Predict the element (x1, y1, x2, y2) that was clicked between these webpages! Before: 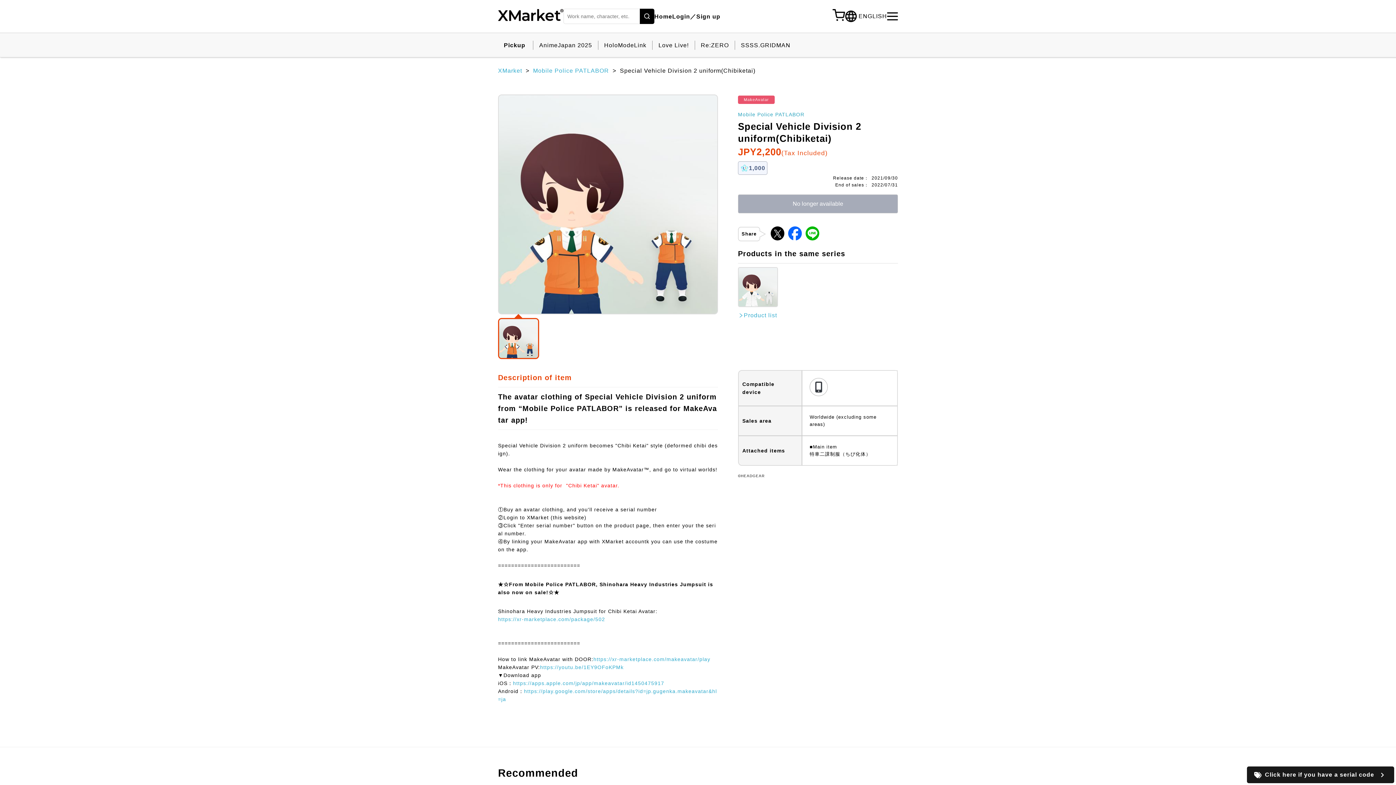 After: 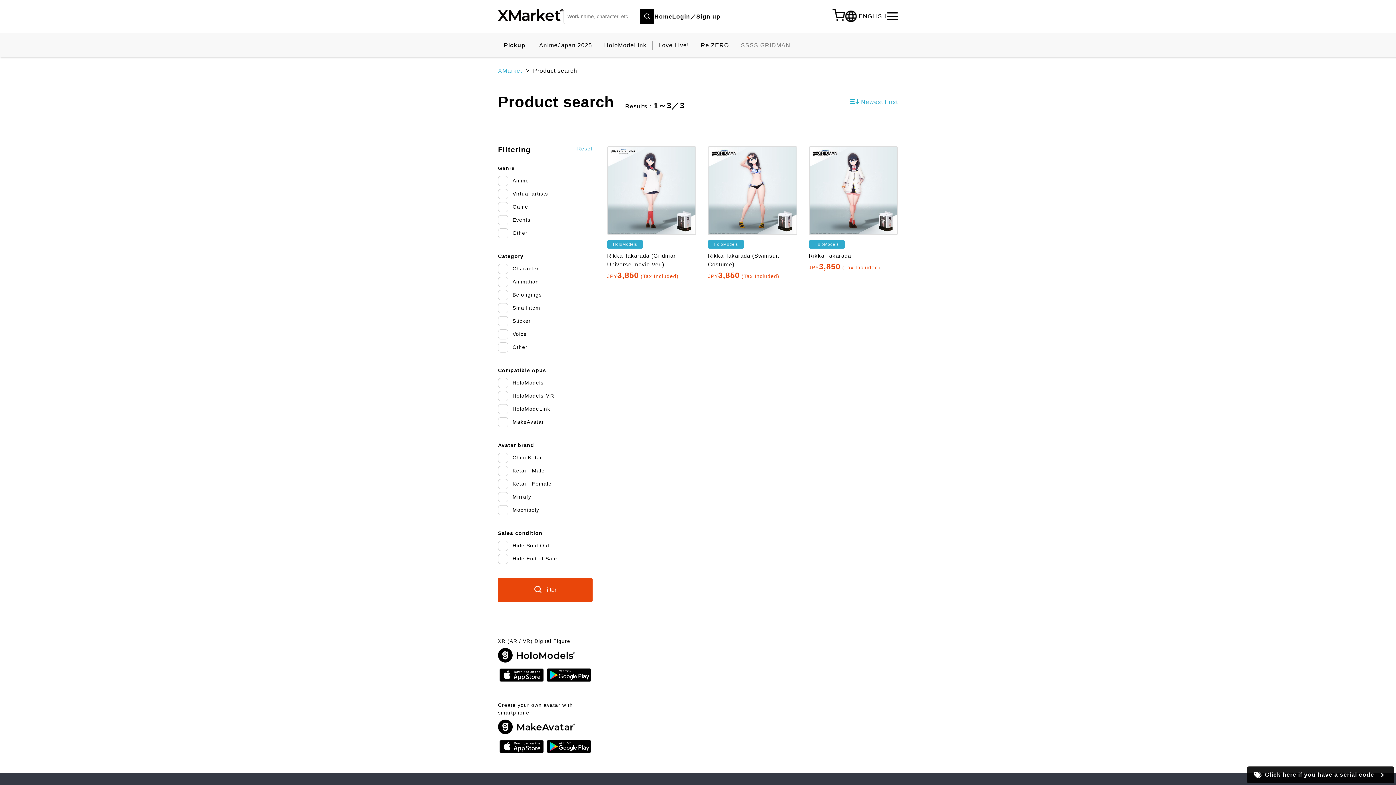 Action: label: SSSS.GRIDMAN bbox: (734, 40, 796, 49)